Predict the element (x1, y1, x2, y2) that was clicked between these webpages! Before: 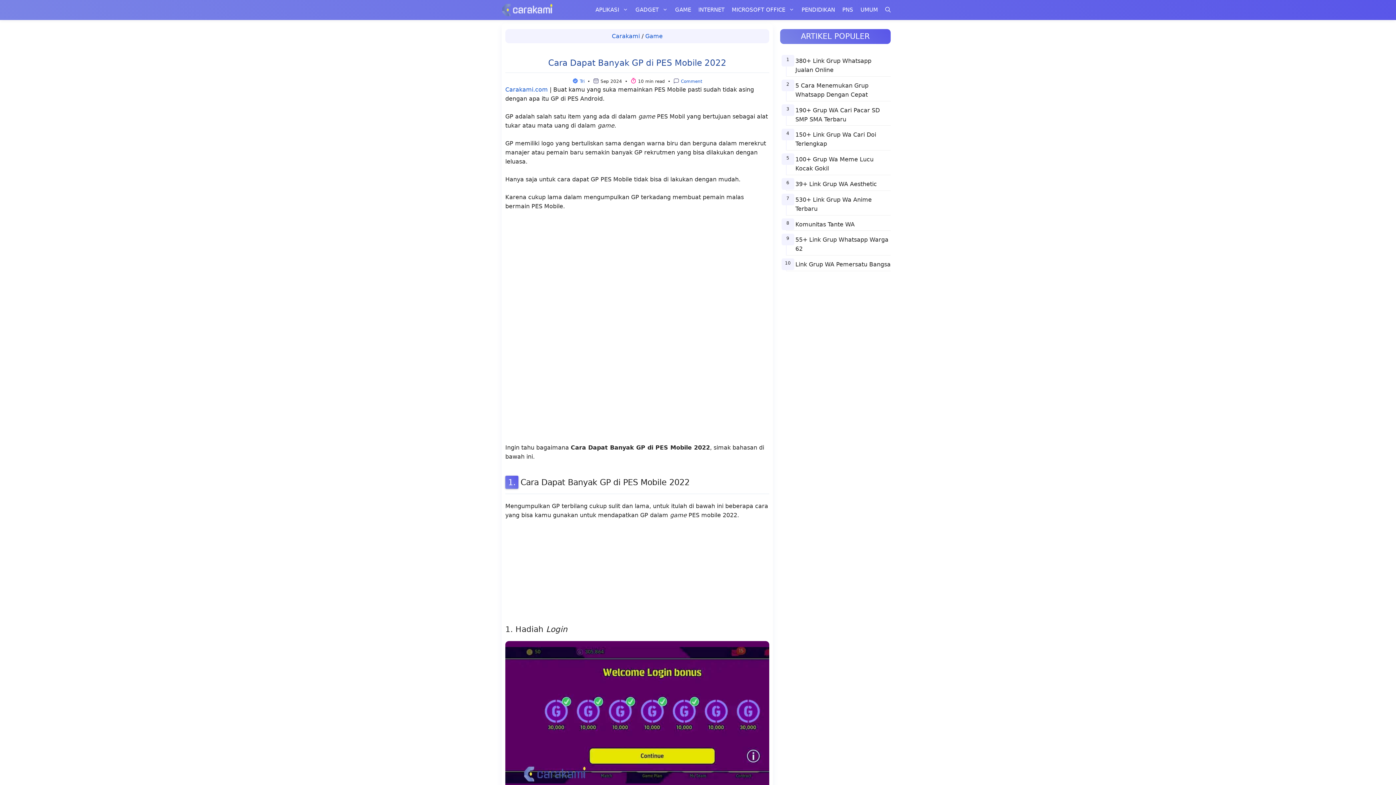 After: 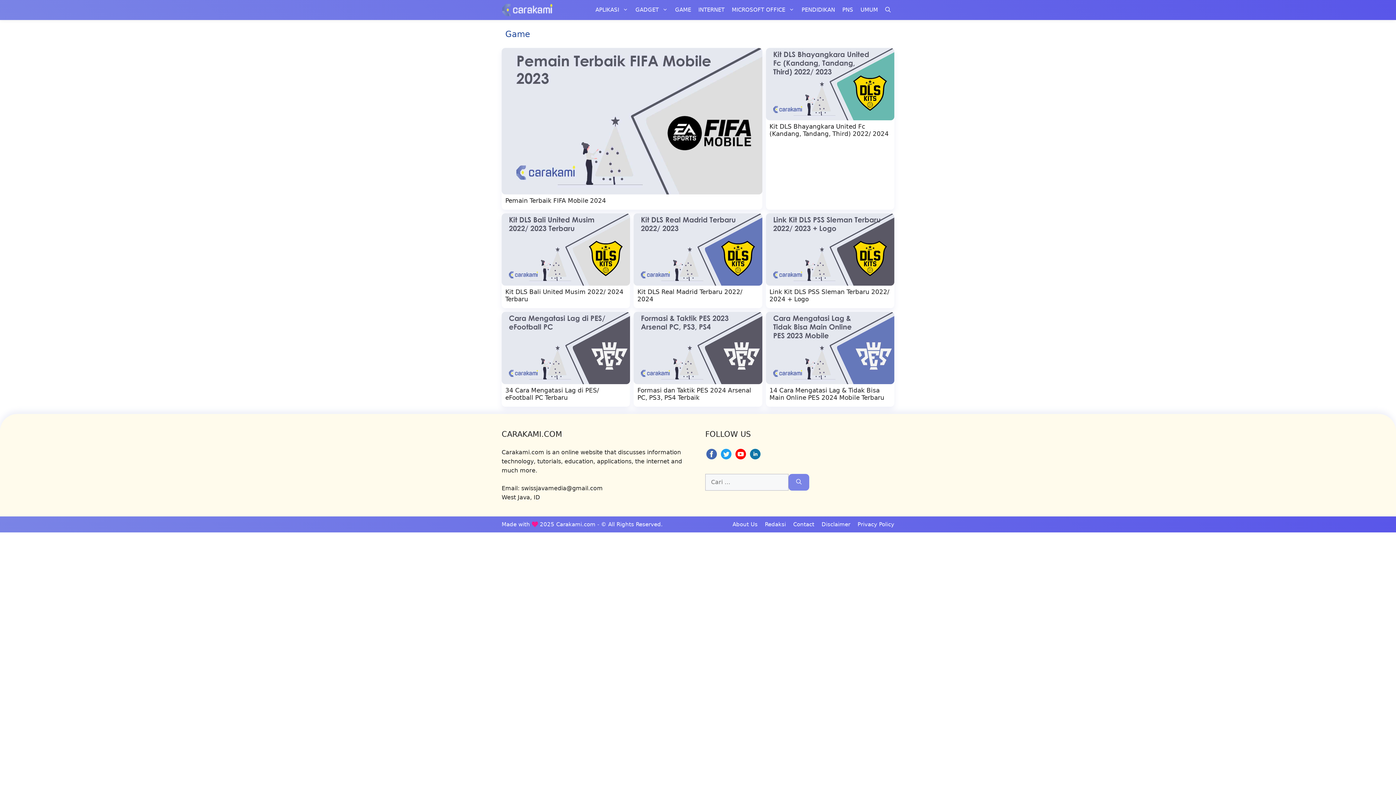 Action: label: GAME bbox: (671, 0, 694, 20)